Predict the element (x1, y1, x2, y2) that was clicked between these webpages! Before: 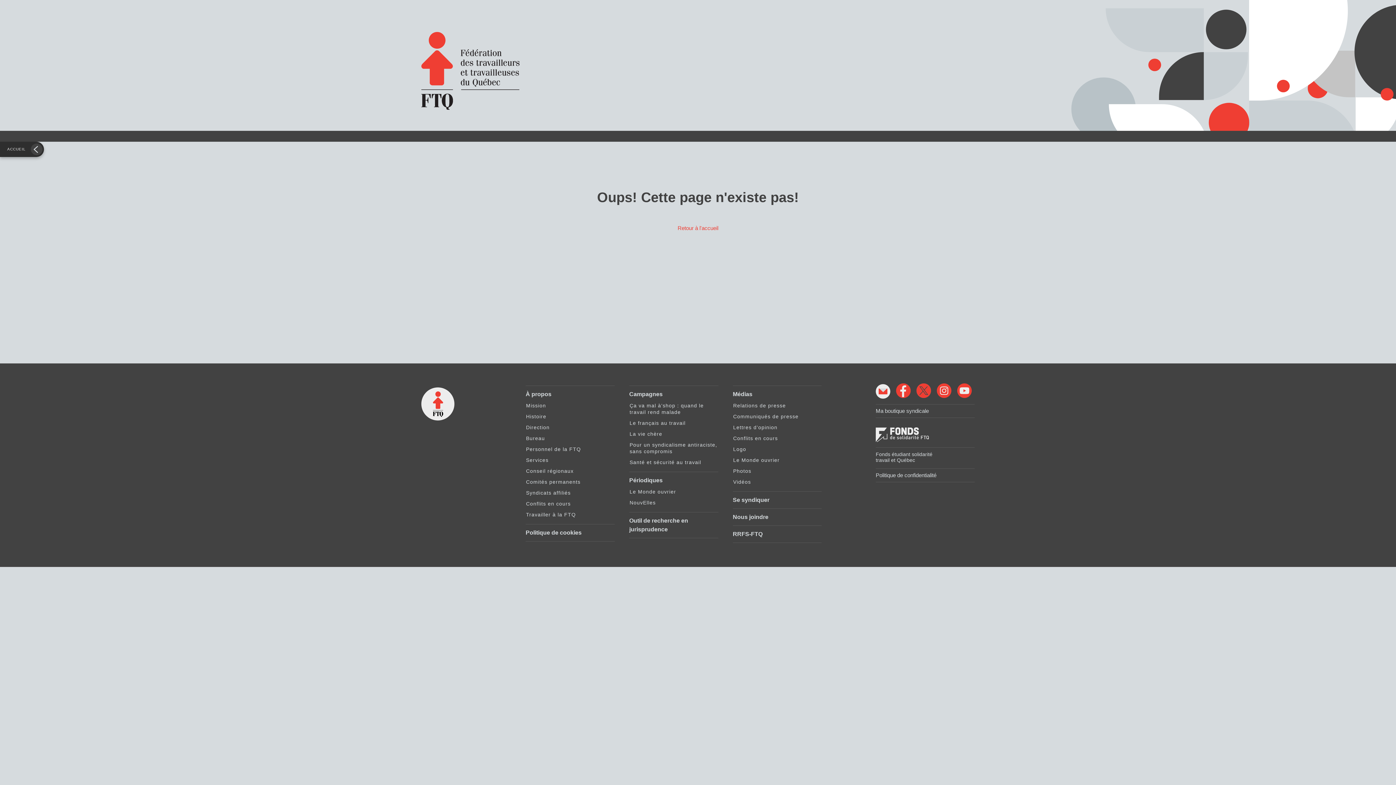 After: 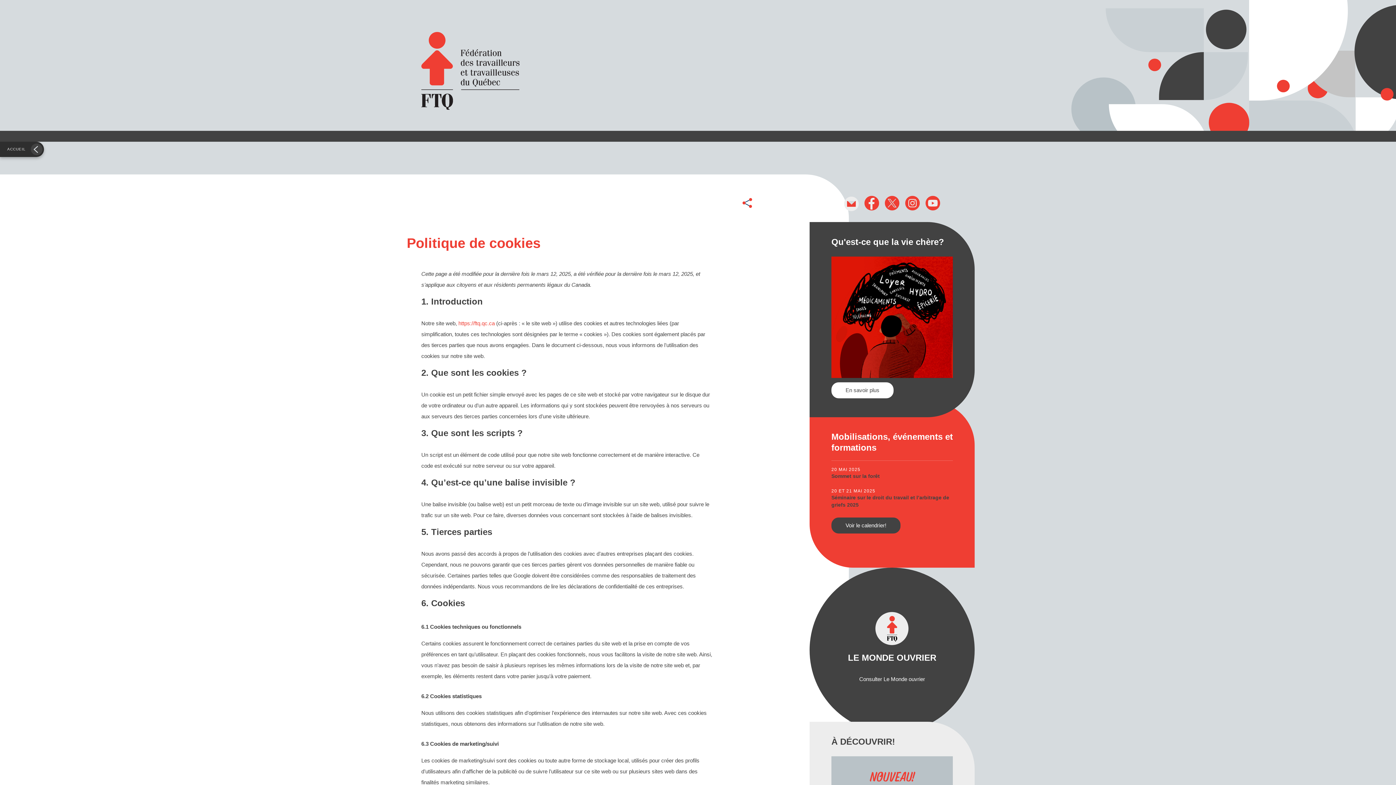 Action: bbox: (525, 524, 614, 541) label: Politique de cookies